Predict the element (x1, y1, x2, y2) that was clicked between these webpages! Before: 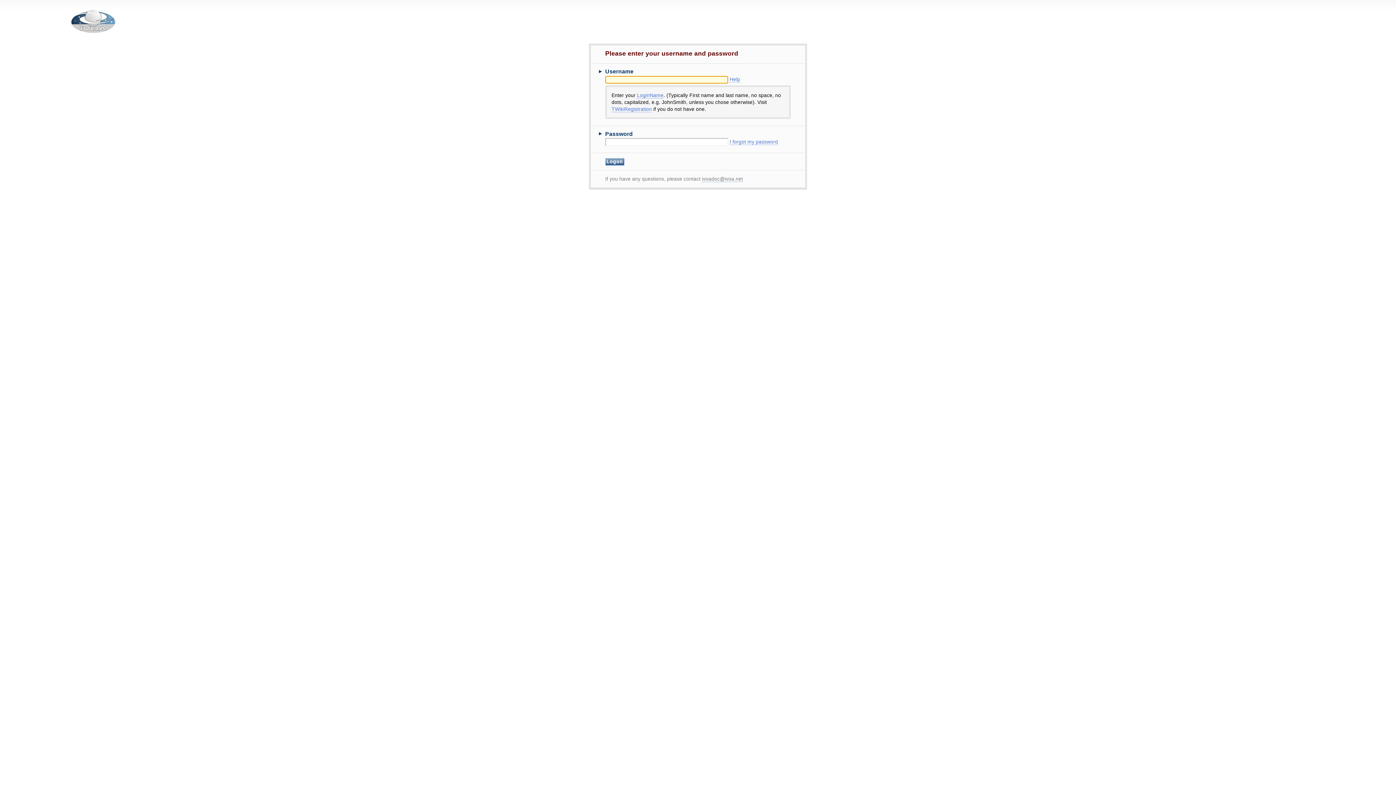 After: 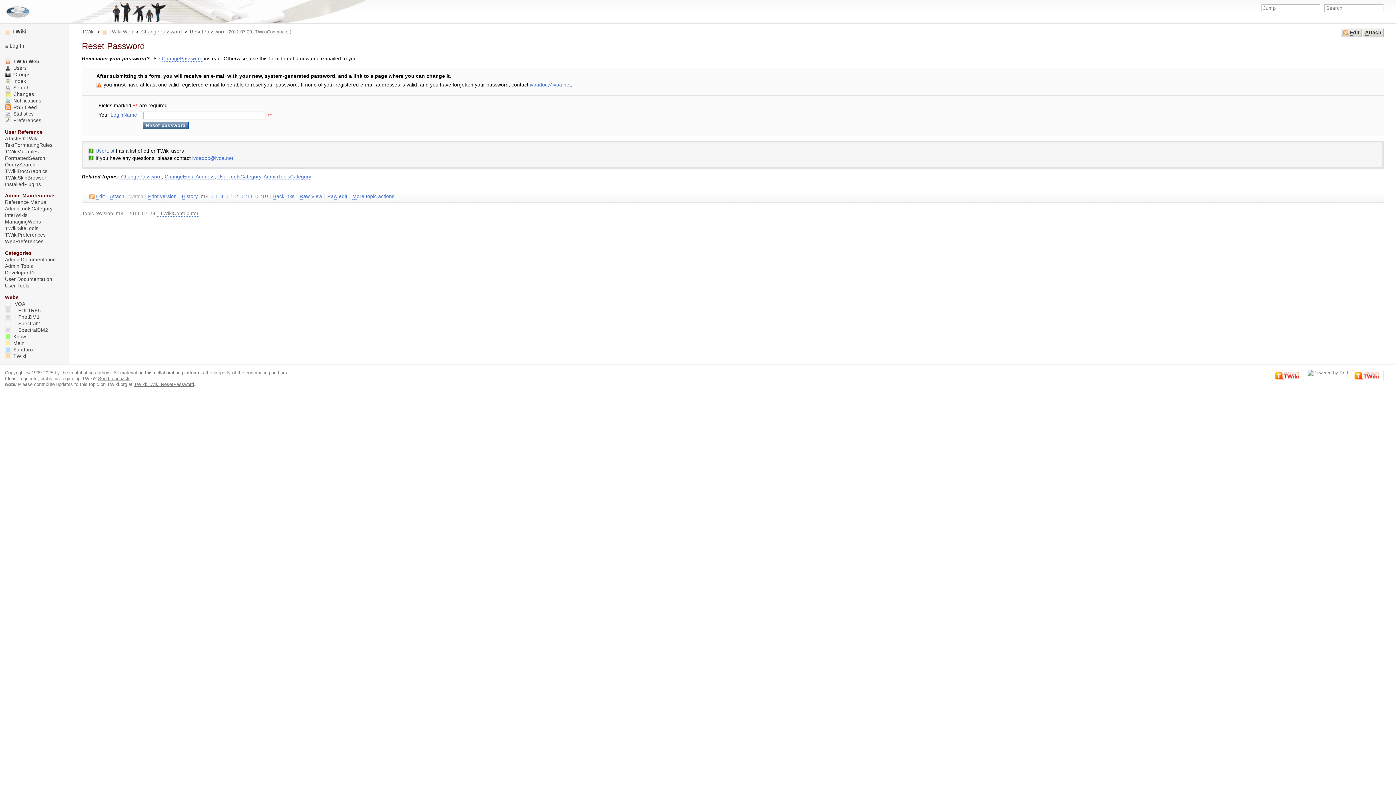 Action: label: I forgot my password bbox: (729, 139, 778, 144)